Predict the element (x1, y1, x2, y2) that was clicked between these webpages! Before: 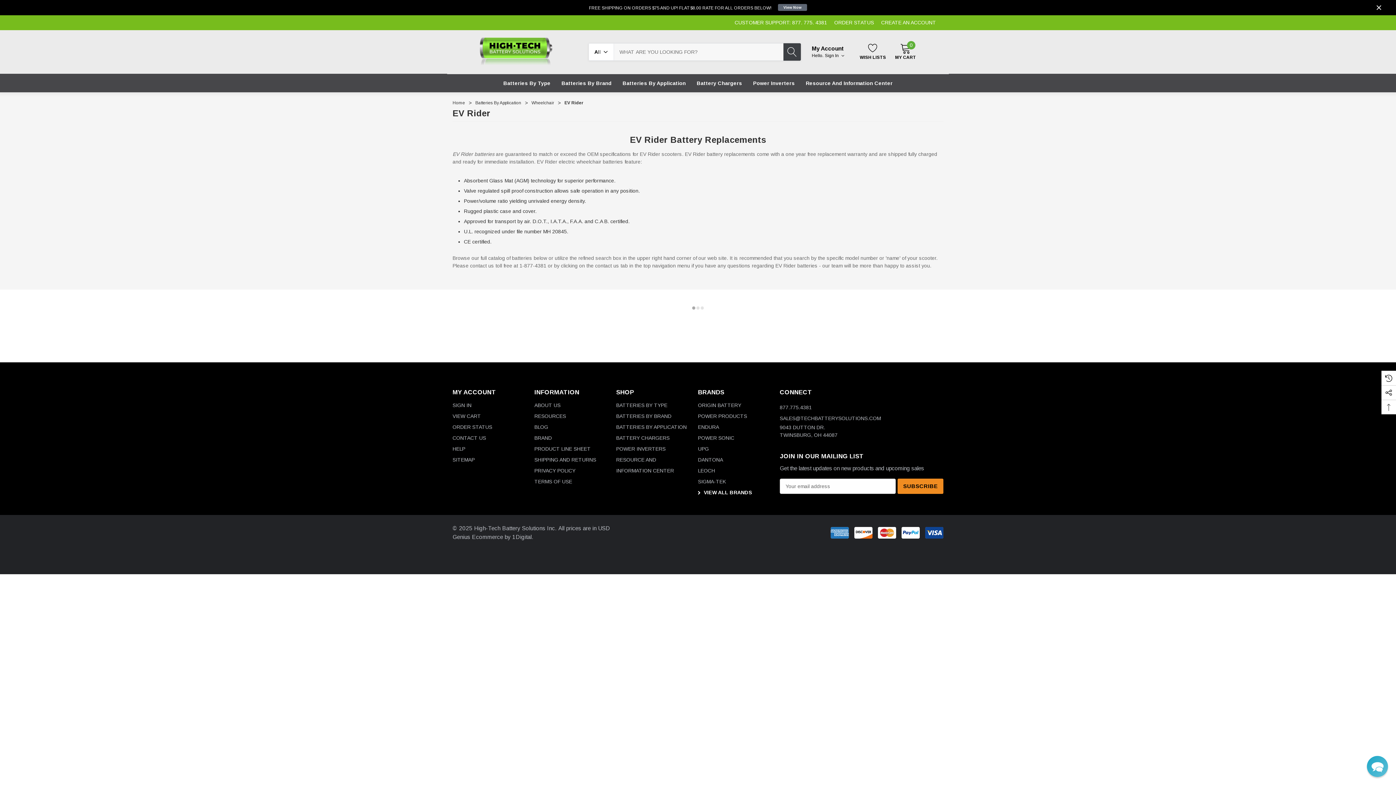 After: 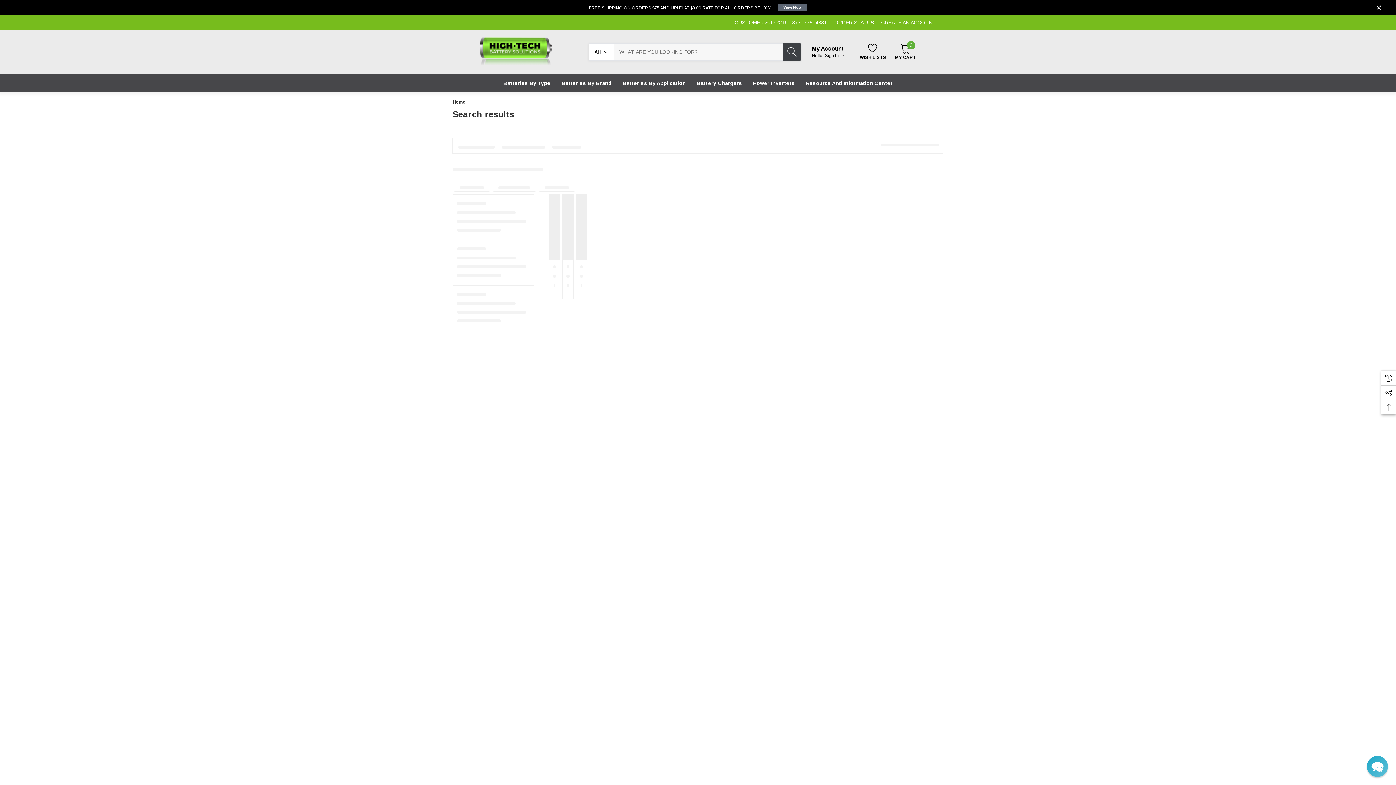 Action: bbox: (783, 43, 801, 60)